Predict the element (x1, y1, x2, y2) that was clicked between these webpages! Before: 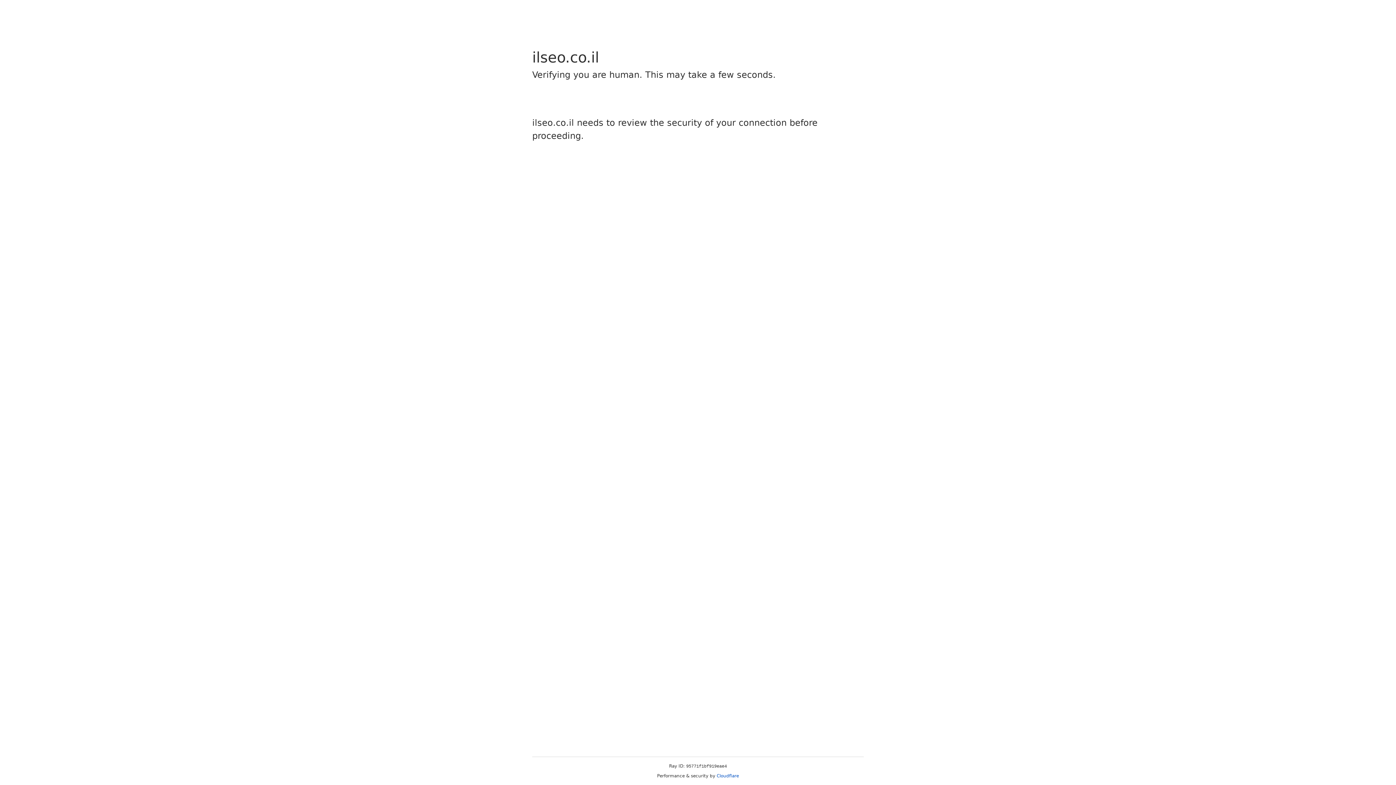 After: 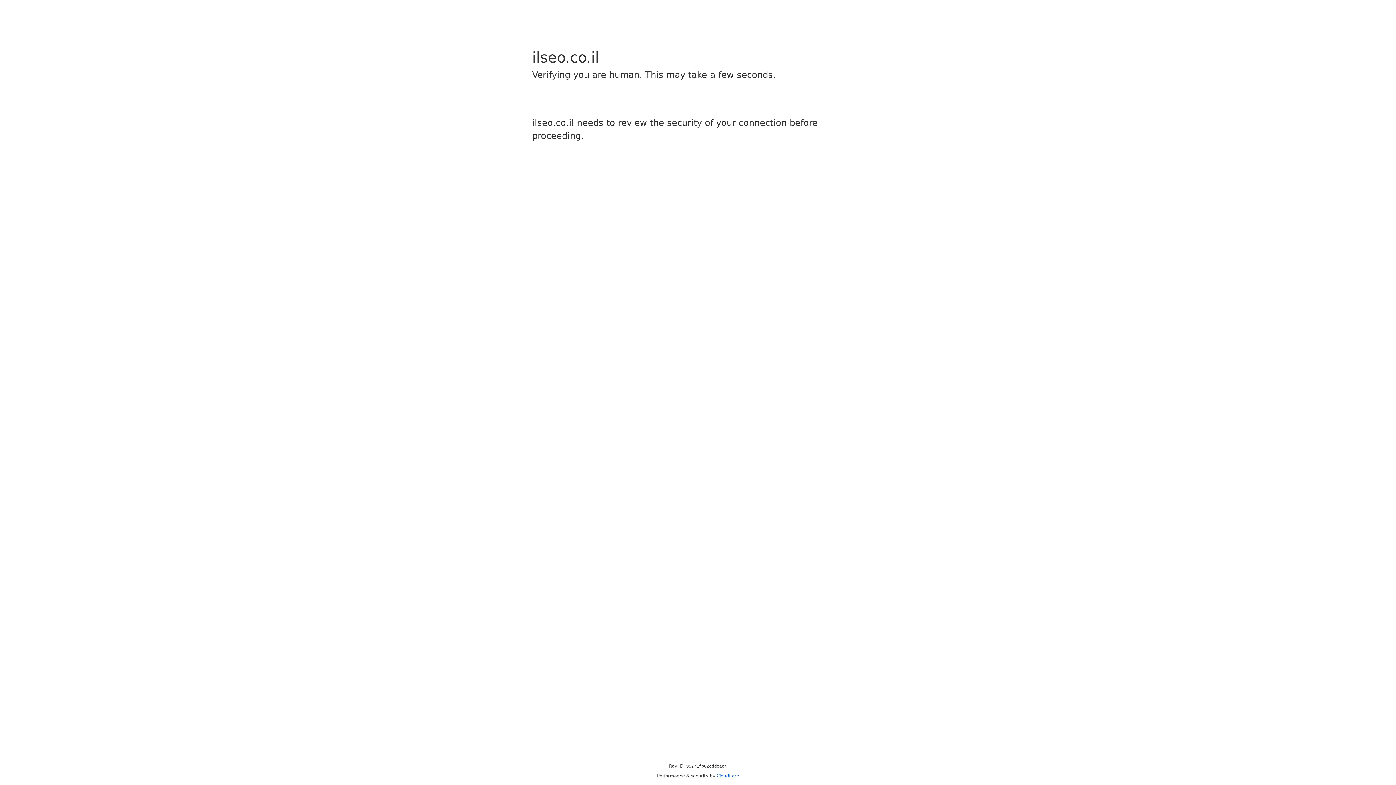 Action: label: Cloudflare bbox: (716, 773, 739, 778)